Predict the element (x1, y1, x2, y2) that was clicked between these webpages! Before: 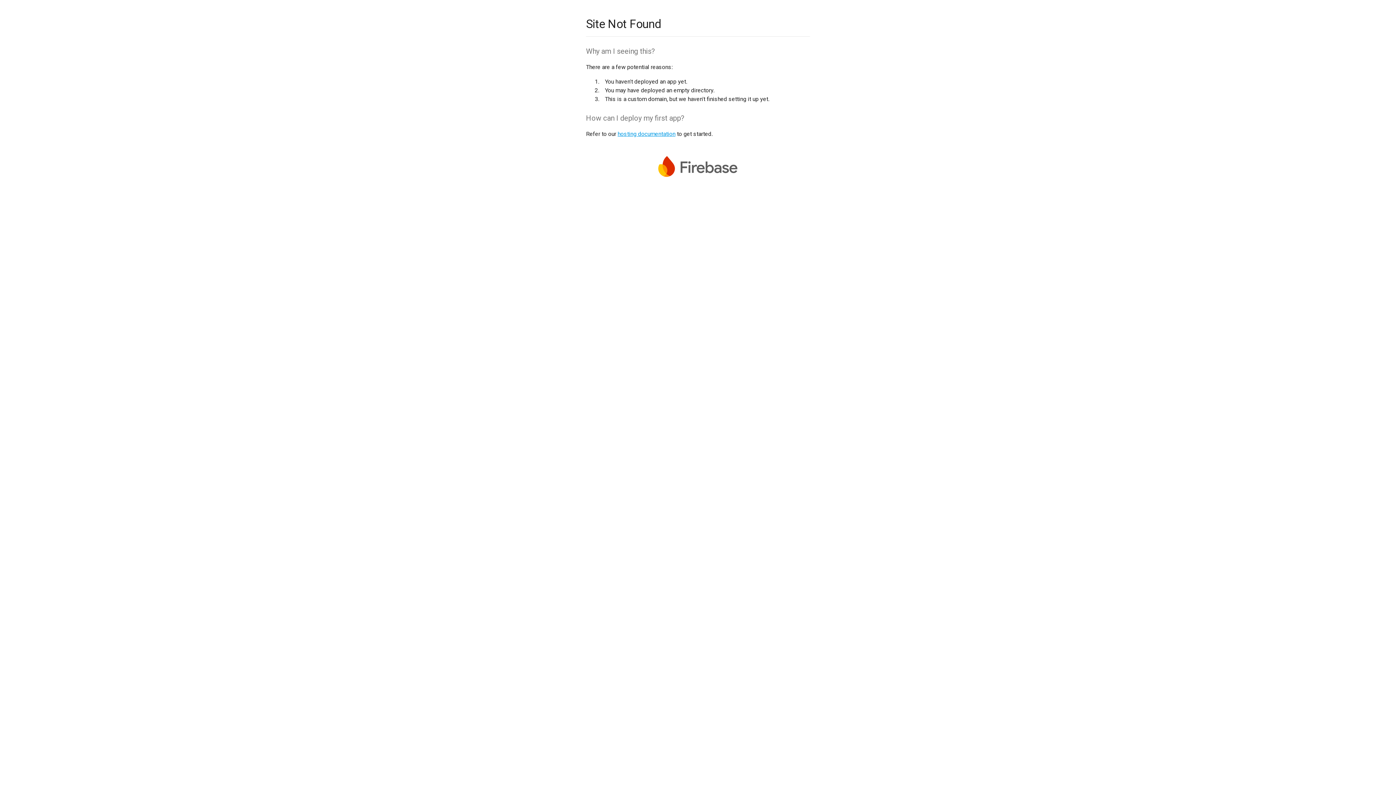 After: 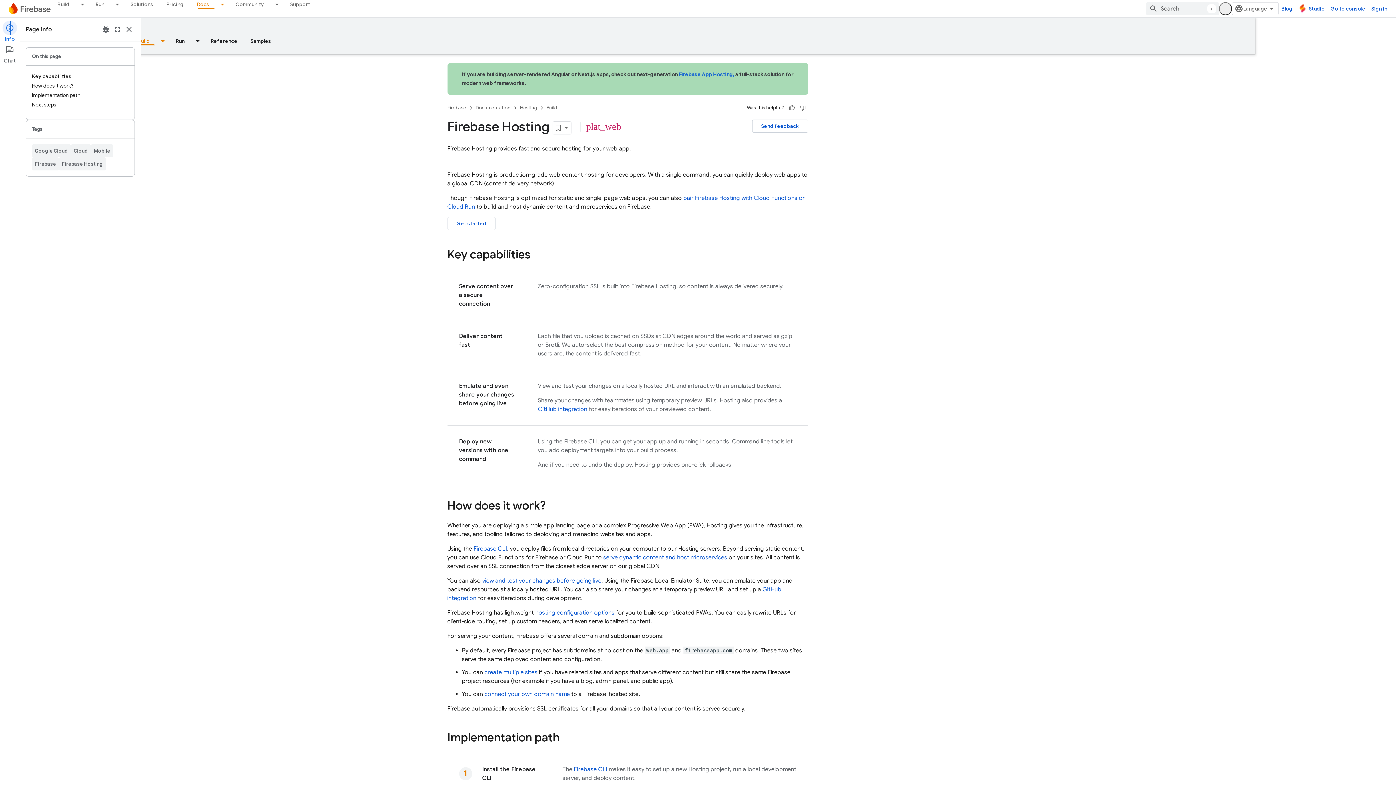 Action: bbox: (617, 130, 675, 137) label: hosting documentation